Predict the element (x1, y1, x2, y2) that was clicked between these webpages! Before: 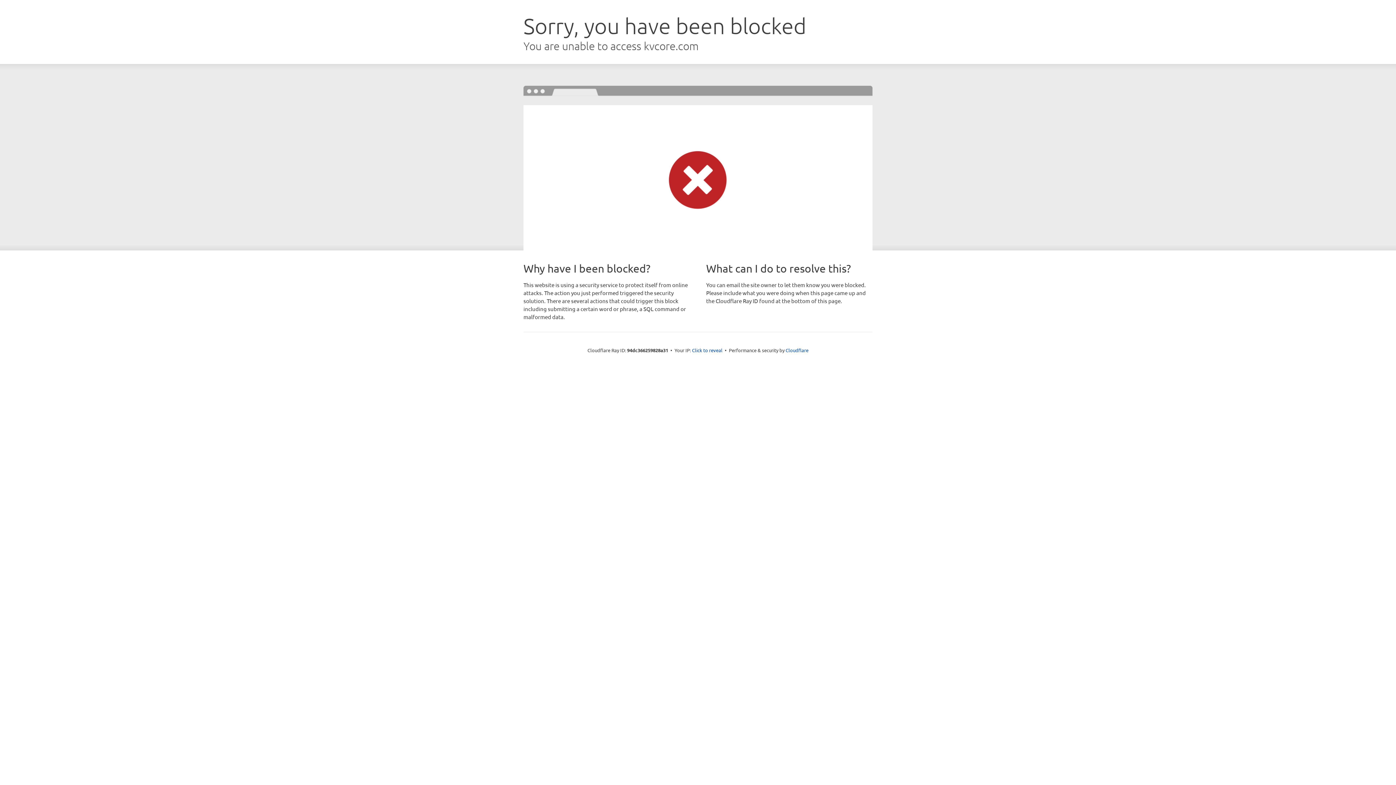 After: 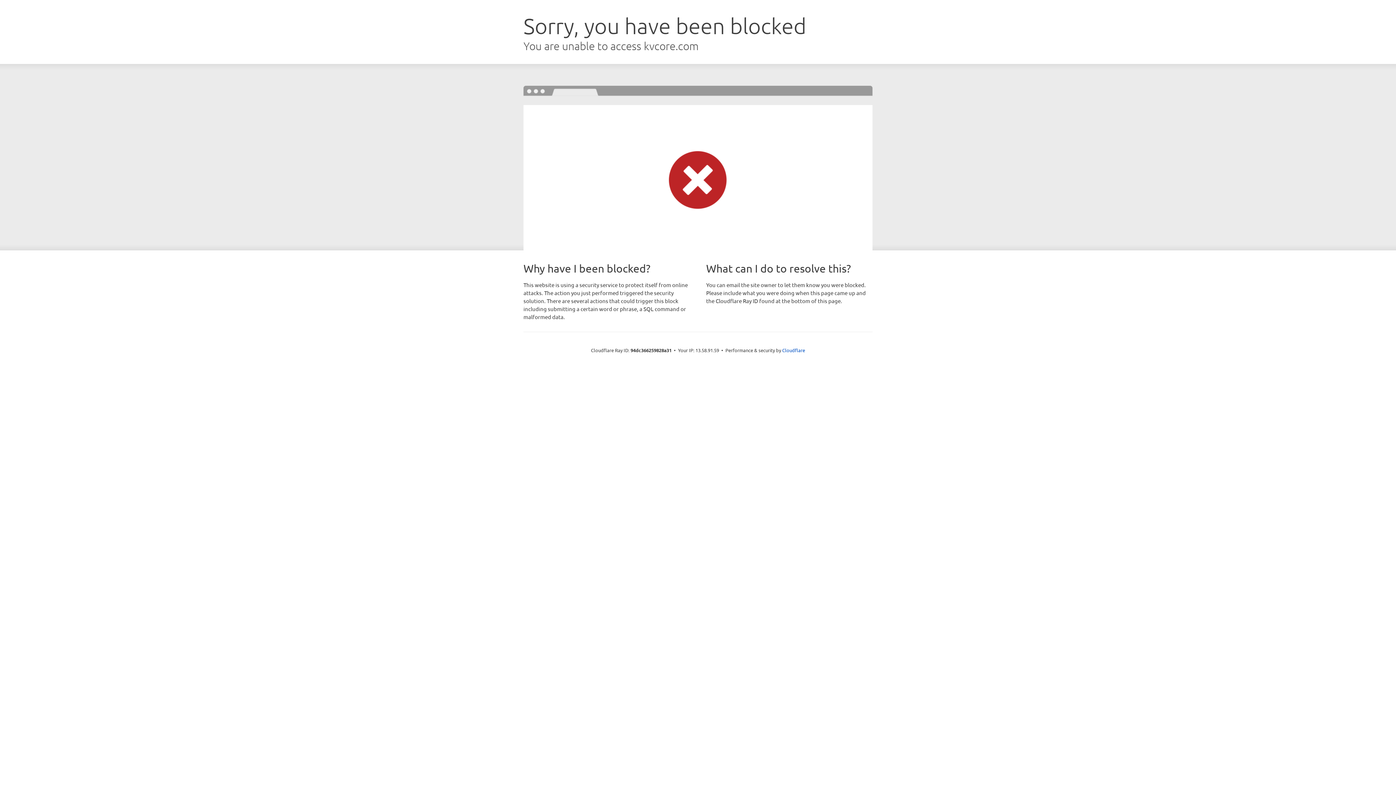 Action: label: Click to reveal bbox: (692, 346, 722, 353)